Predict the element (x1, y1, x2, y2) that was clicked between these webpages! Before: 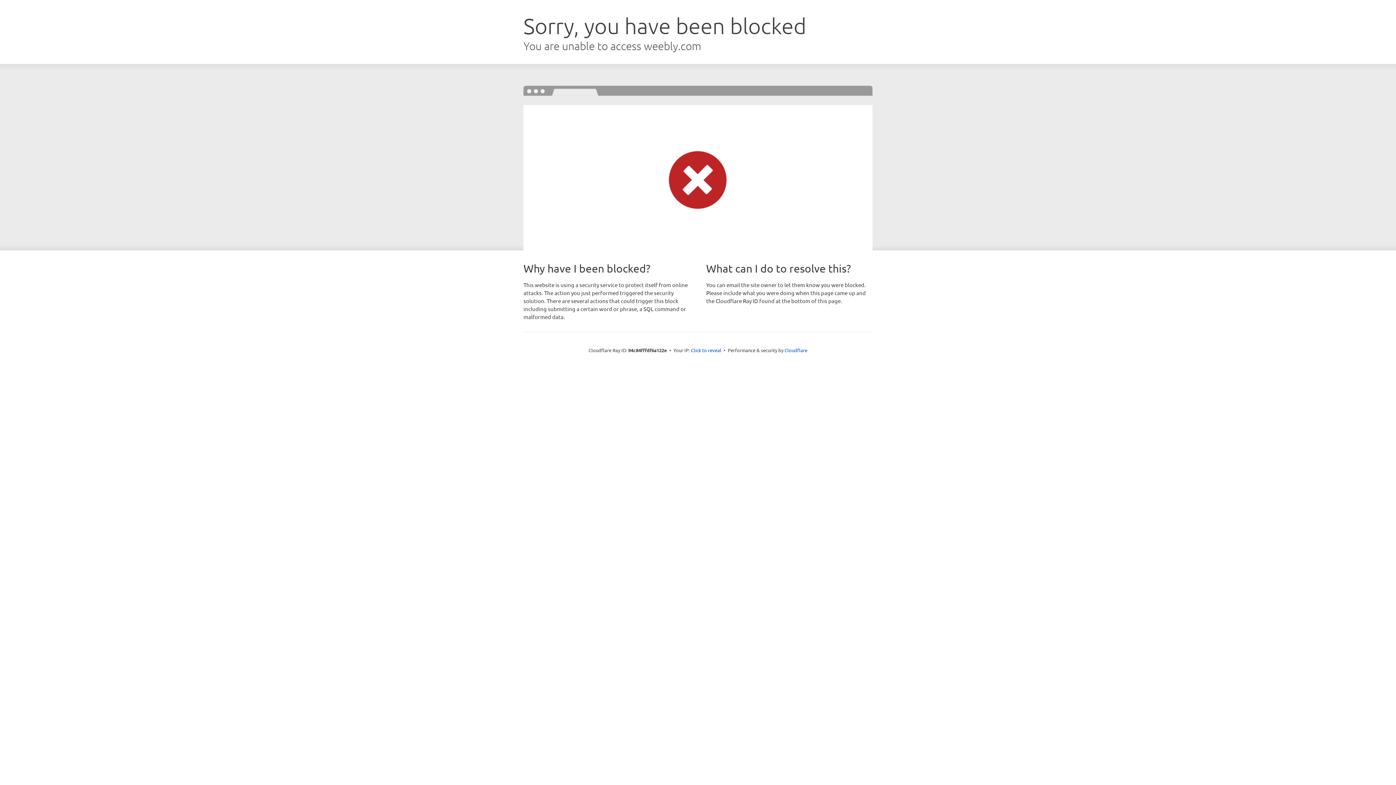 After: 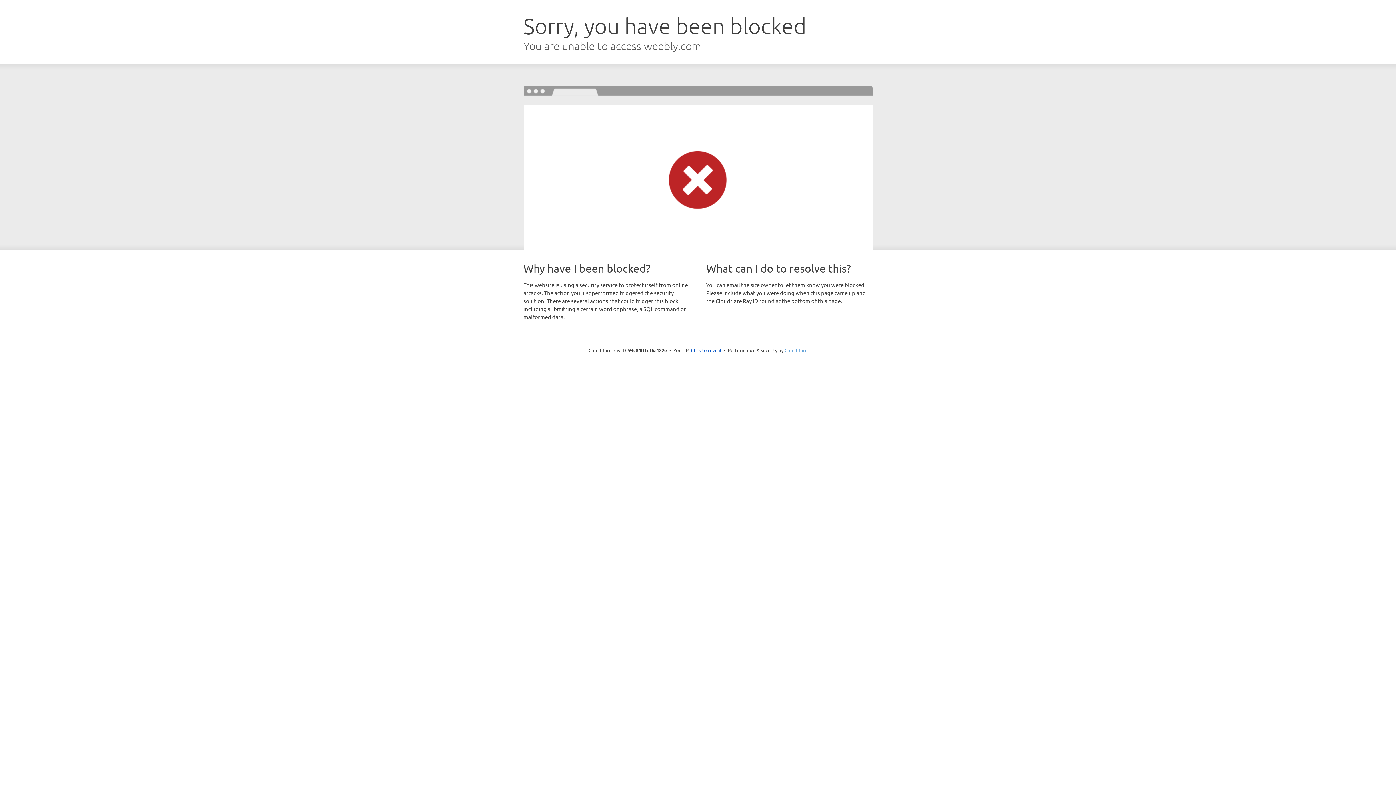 Action: bbox: (784, 347, 807, 353) label: Cloudflare